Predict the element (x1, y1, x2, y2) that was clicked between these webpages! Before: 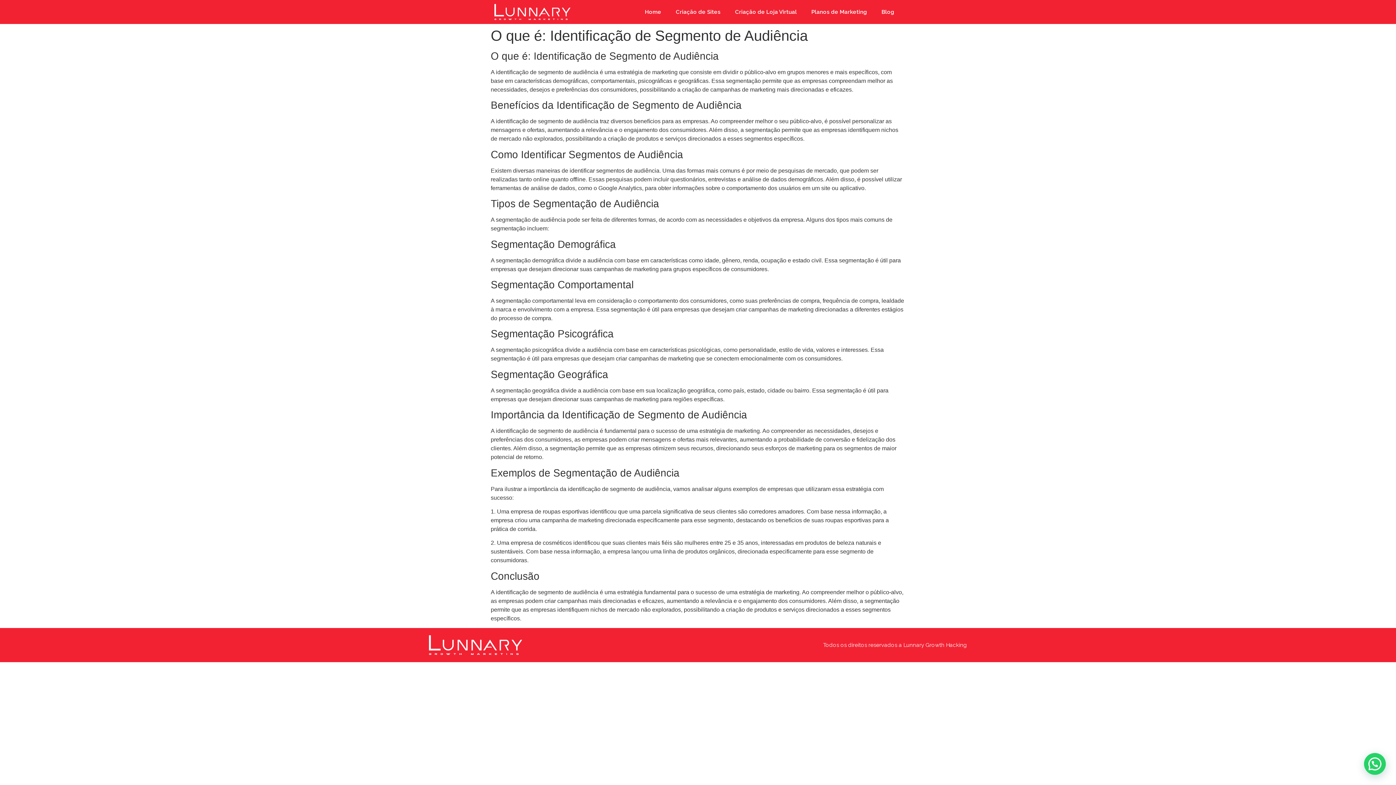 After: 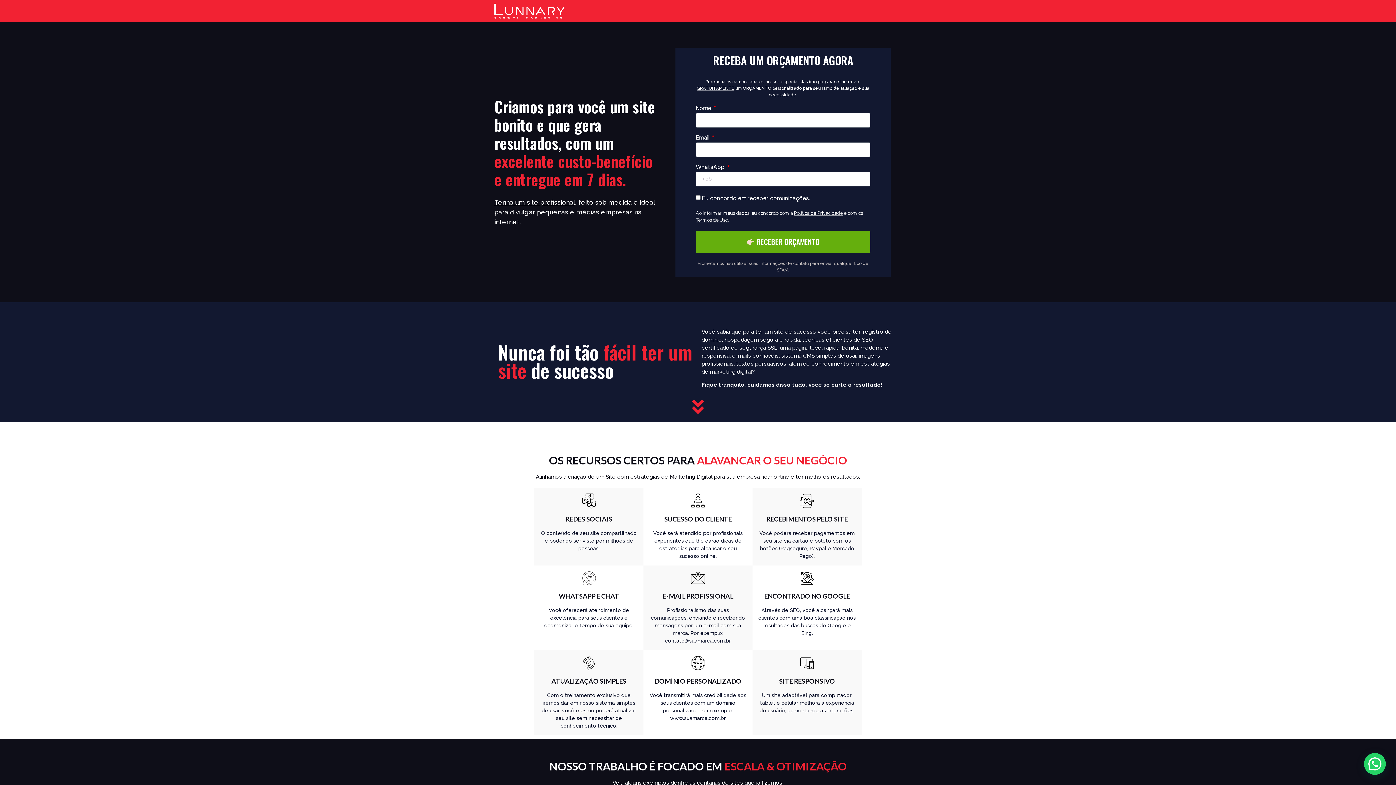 Action: label: Criação de Loja Virtual bbox: (727, 3, 804, 20)